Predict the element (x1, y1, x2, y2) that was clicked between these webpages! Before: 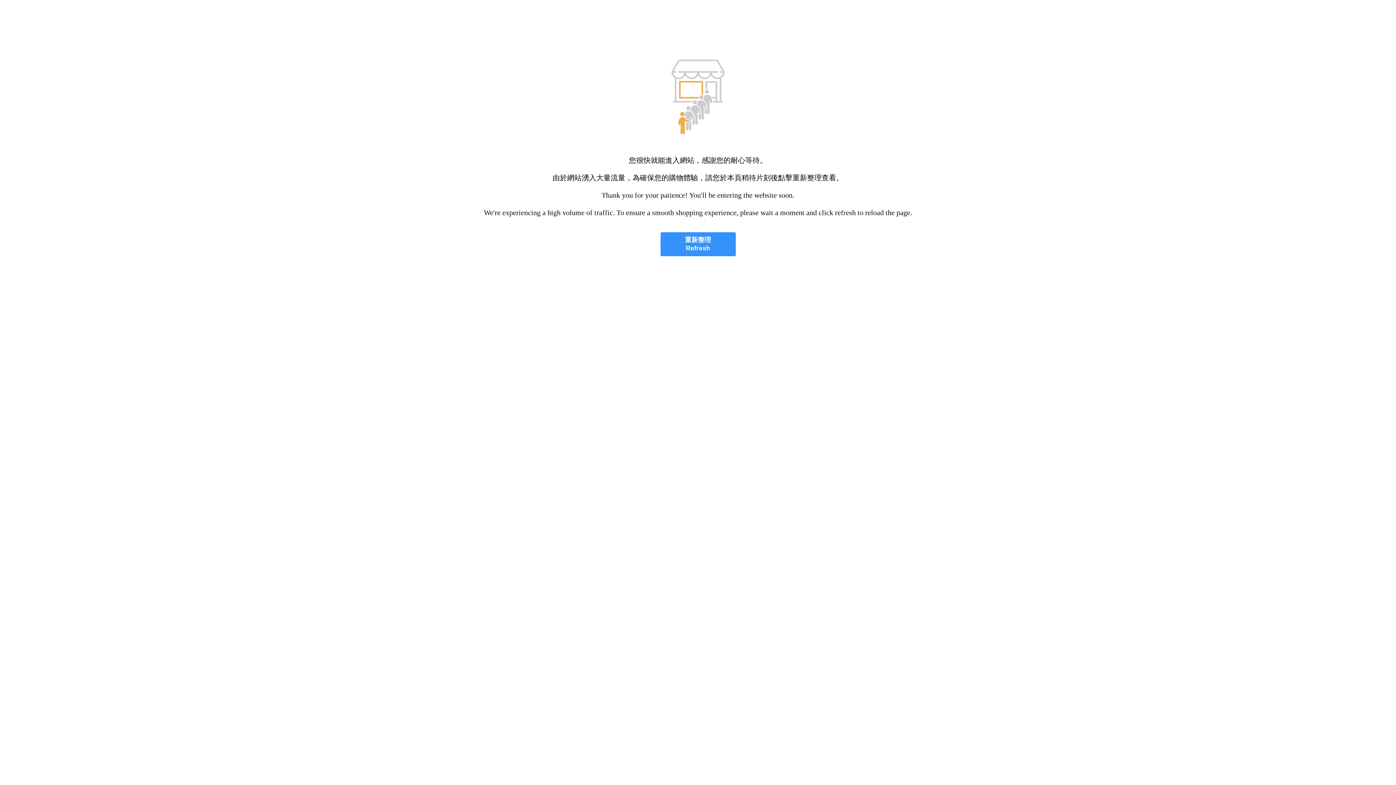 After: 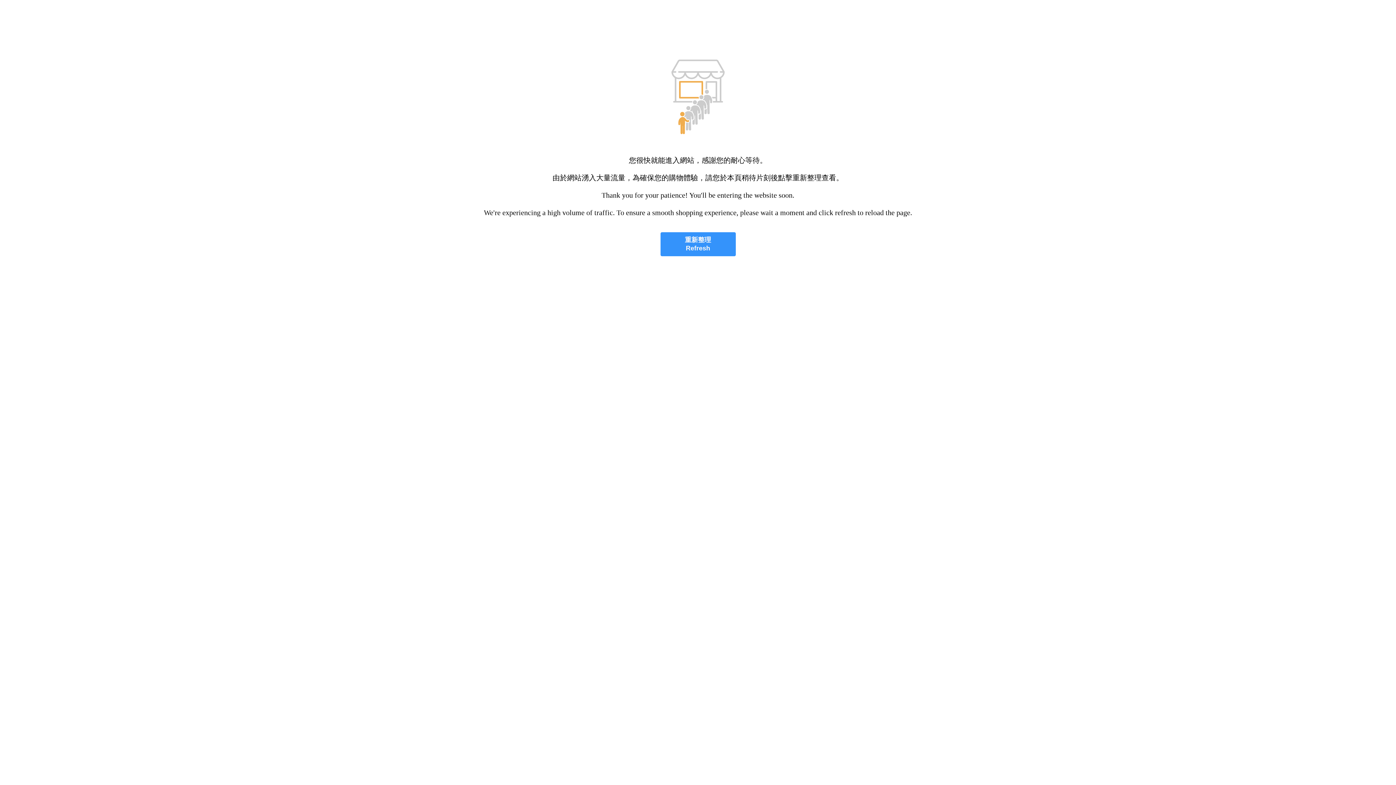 Action: label: 重新整理
Refresh bbox: (660, 232, 735, 256)